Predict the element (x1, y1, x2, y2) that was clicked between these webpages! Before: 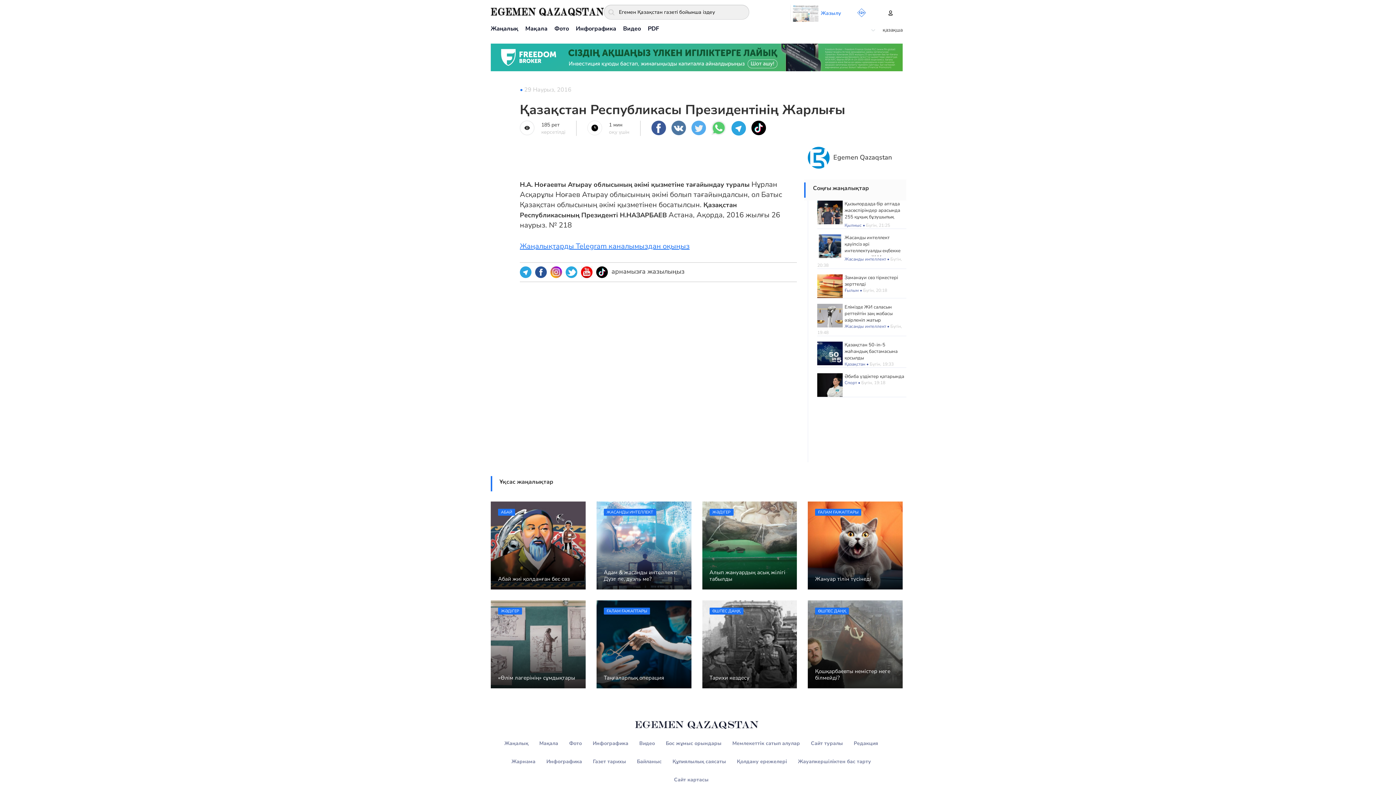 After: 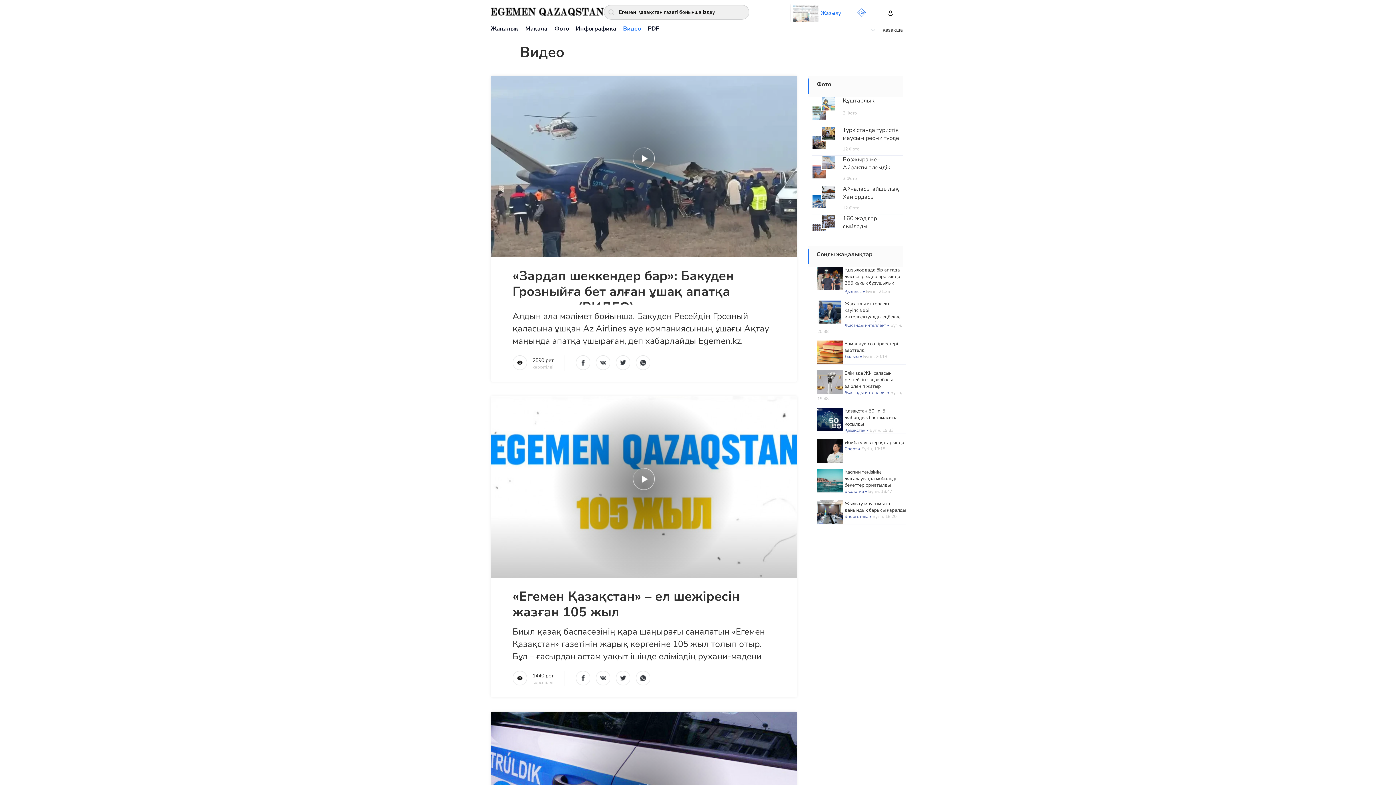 Action: label: Видео bbox: (623, 24, 641, 32)